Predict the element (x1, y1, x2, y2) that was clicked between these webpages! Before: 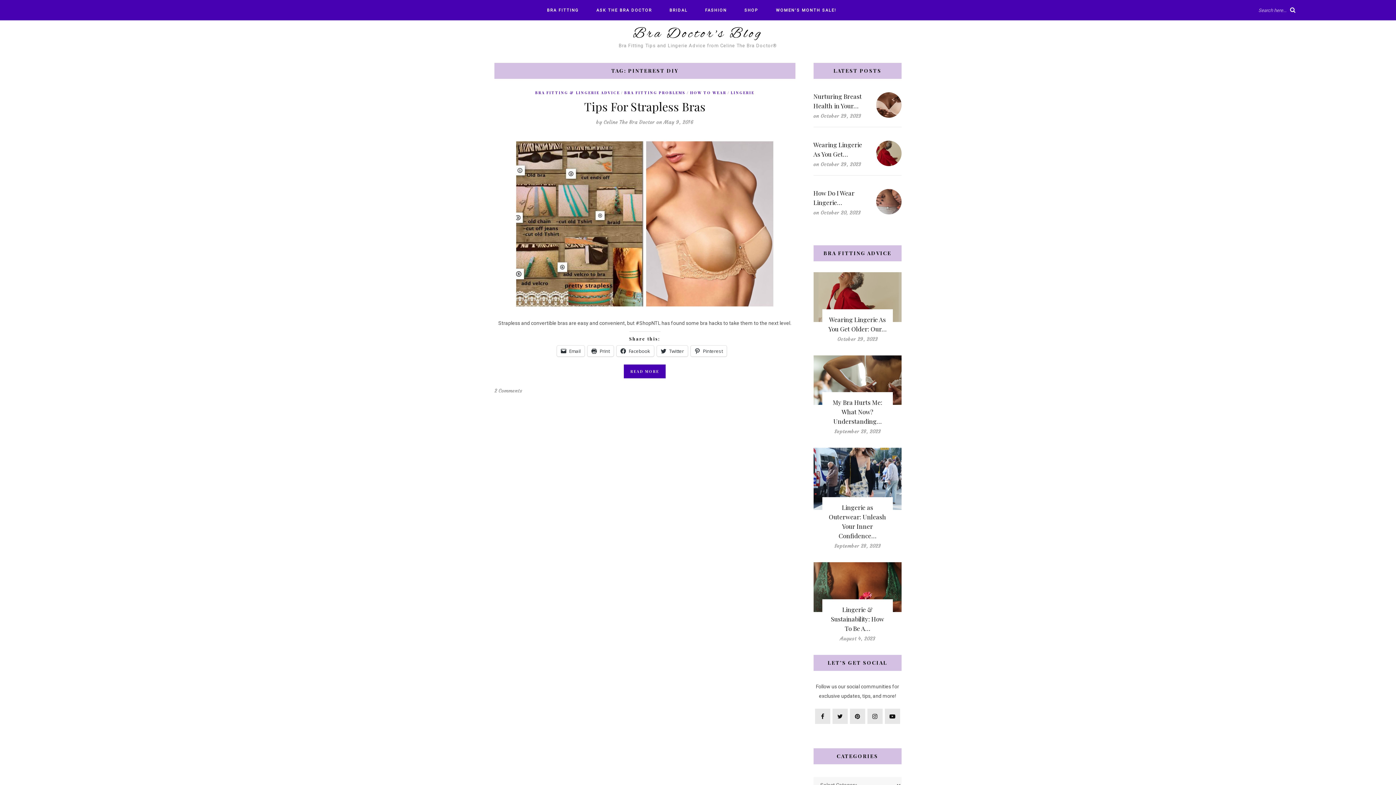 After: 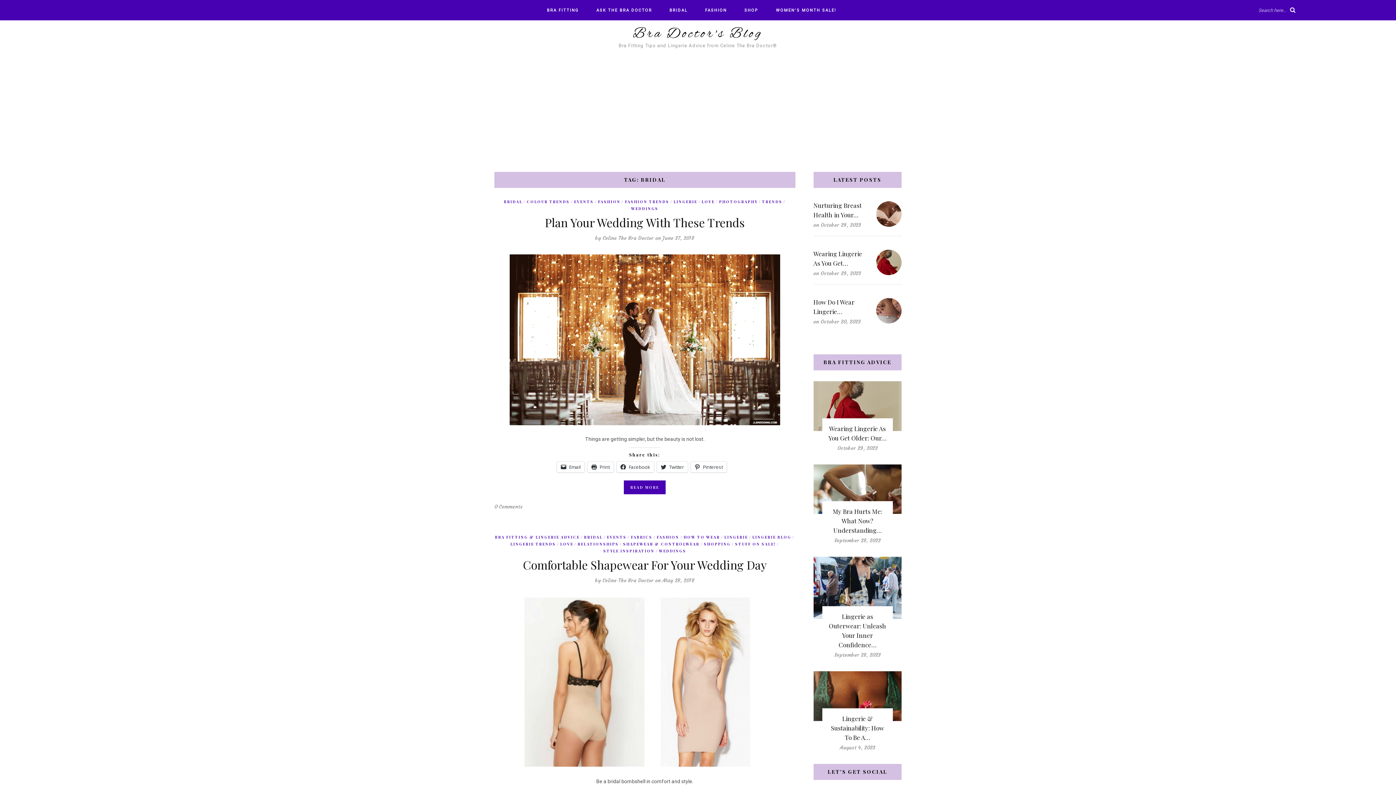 Action: label: BRIDAL bbox: (667, 0, 689, 20)